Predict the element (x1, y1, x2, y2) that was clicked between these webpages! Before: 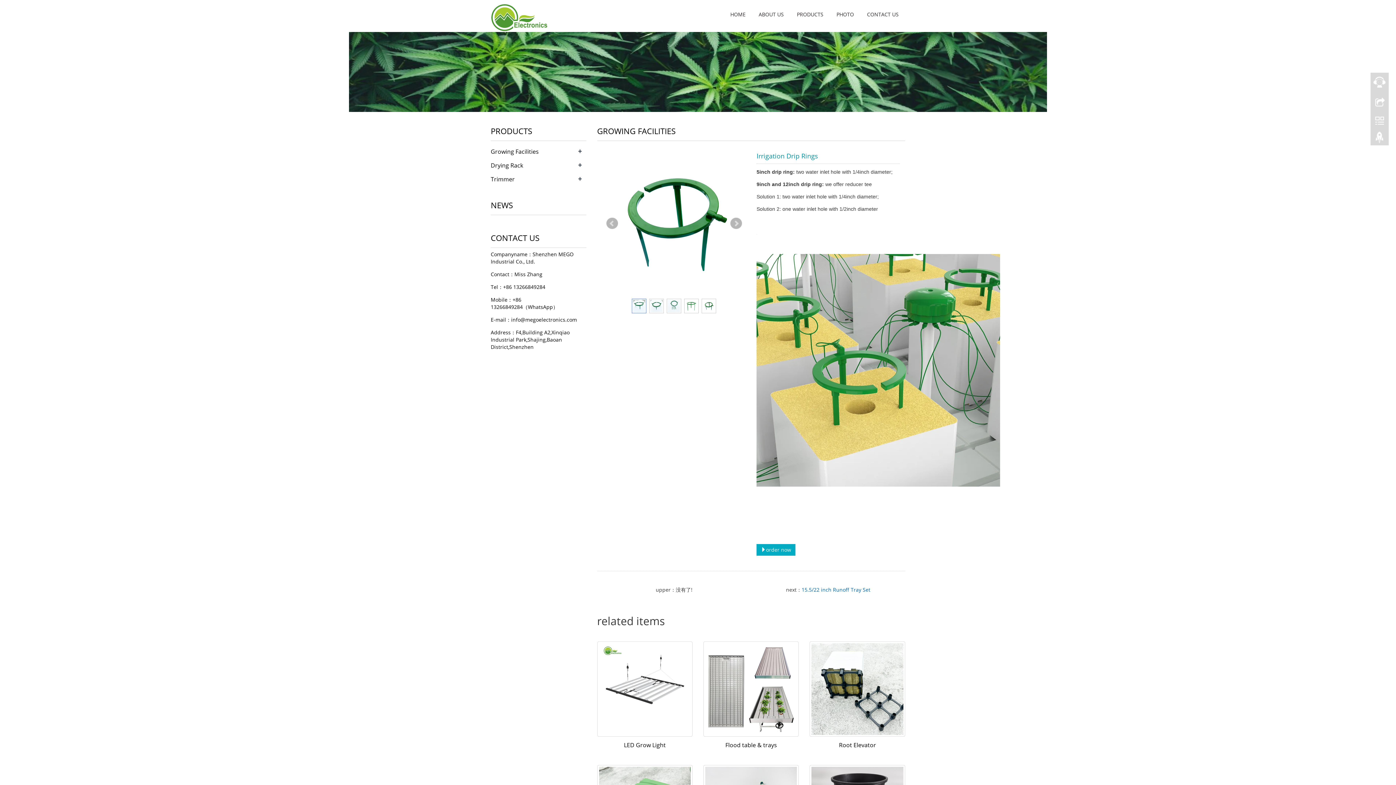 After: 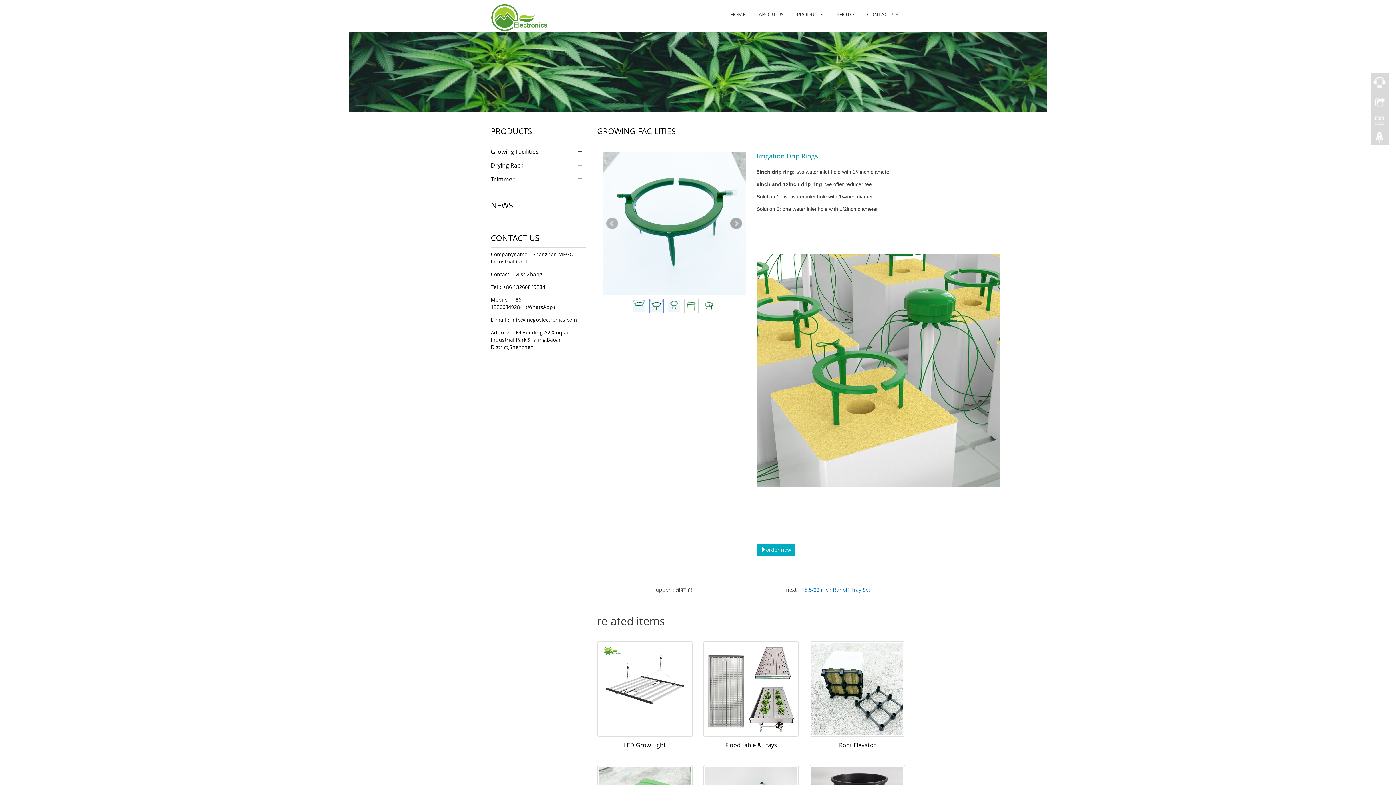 Action: label: Next bbox: (730, 217, 742, 229)